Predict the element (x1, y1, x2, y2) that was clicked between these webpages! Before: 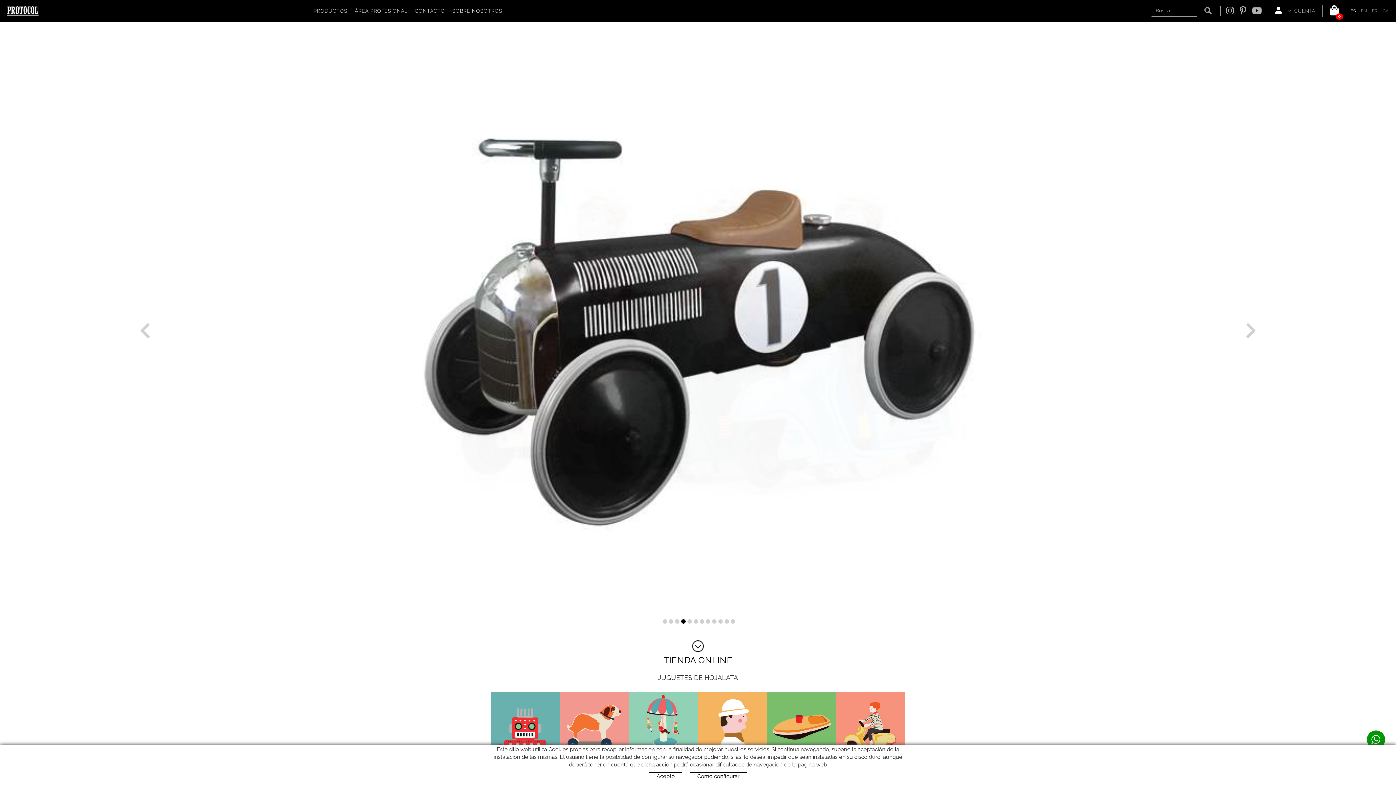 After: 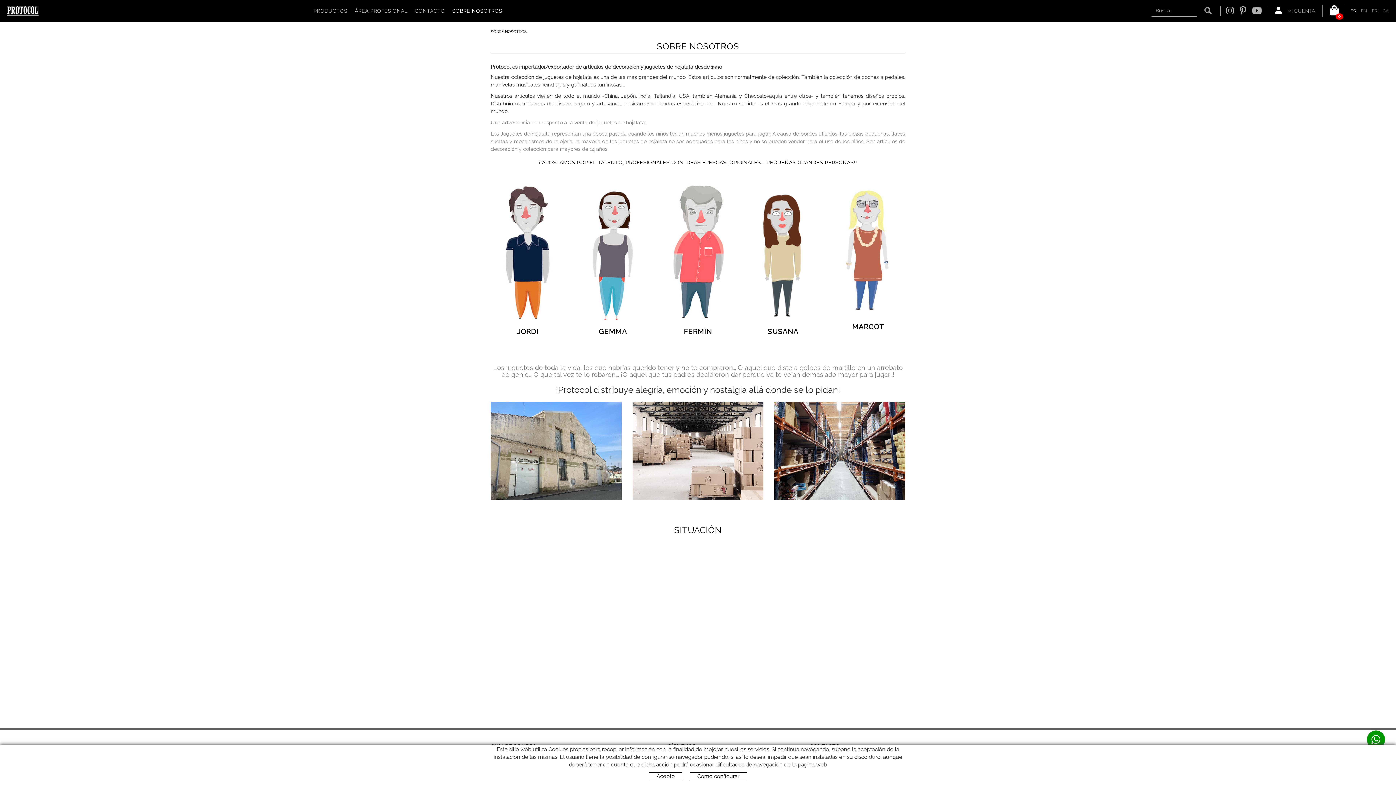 Action: bbox: (448, 1, 502, 20) label: SOBRE NOSOTROS